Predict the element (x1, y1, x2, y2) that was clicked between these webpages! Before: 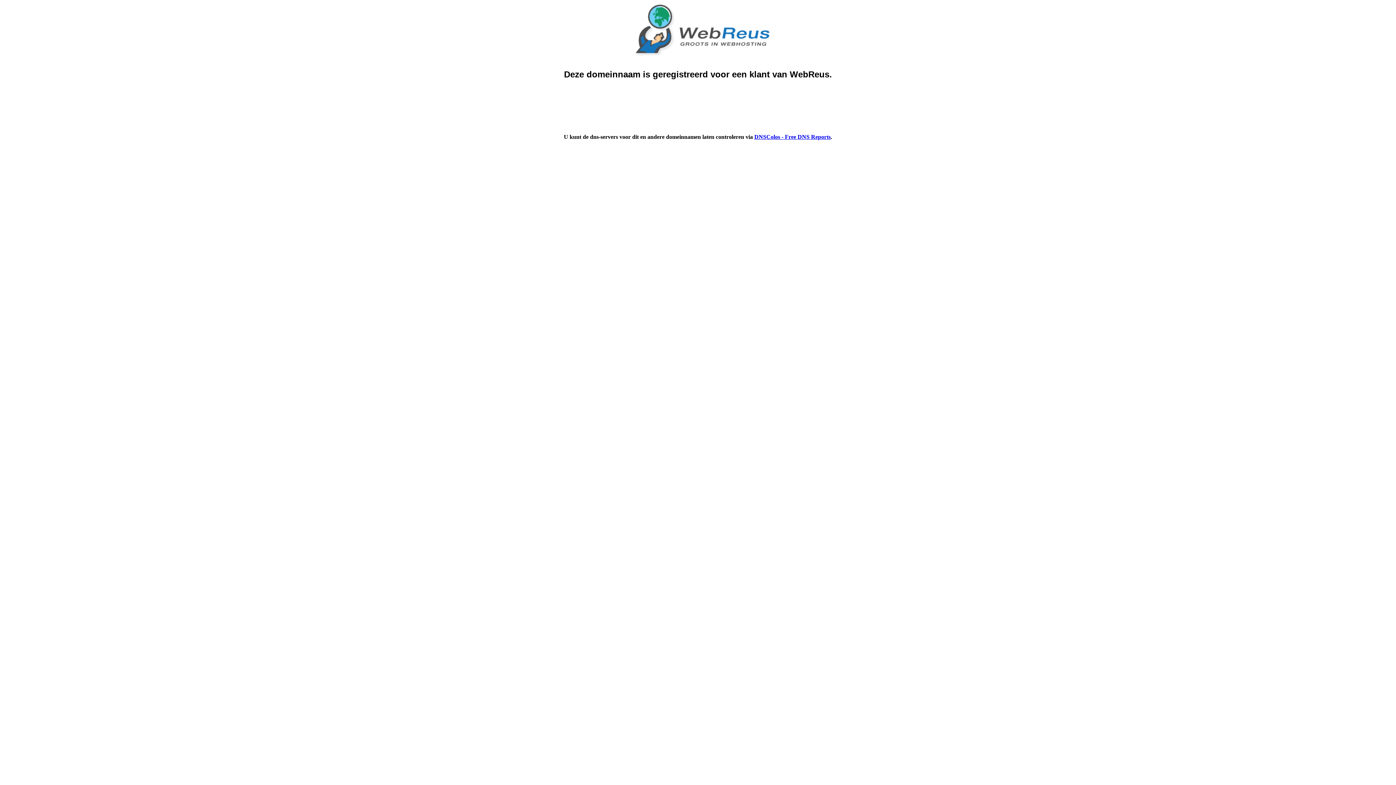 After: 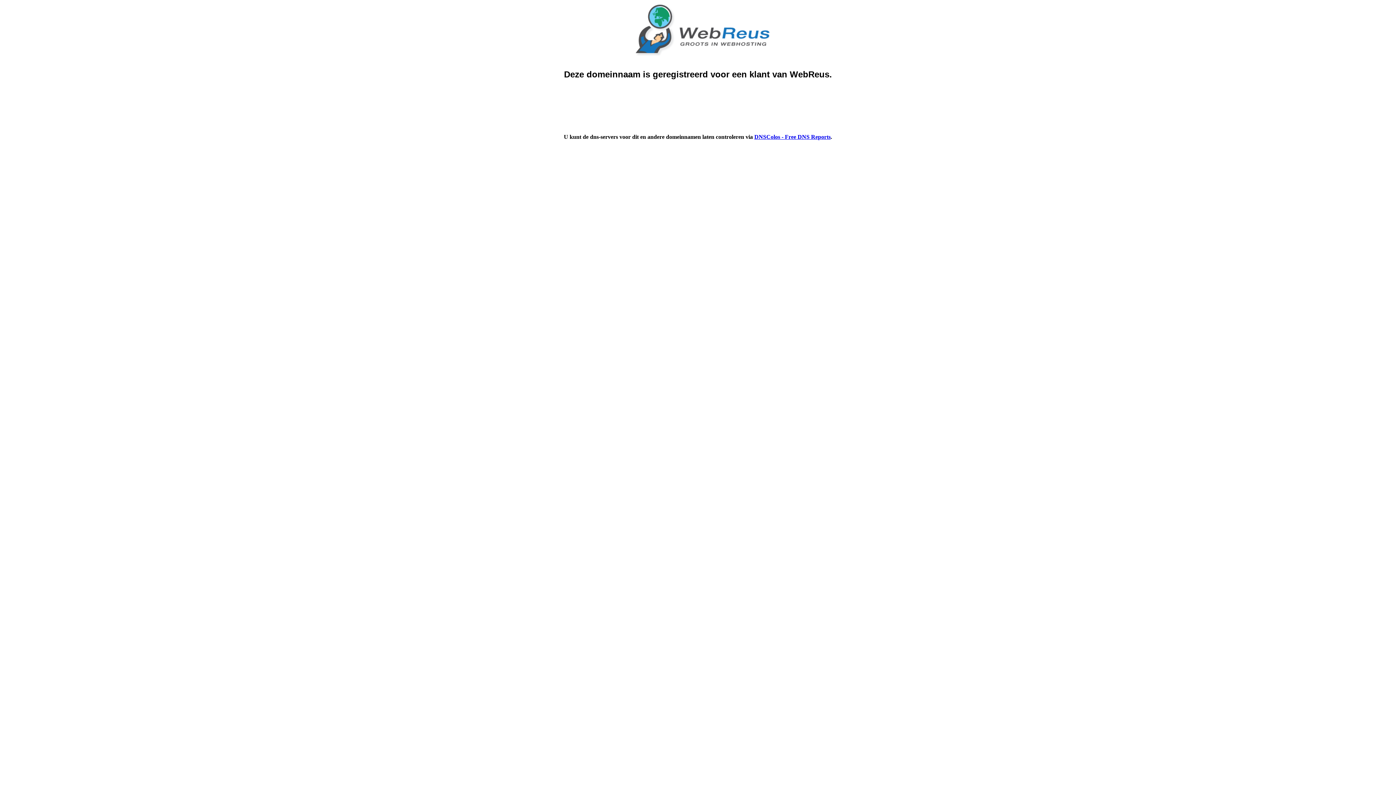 Action: label: DNSColos - Free DNS Reports bbox: (754, 133, 830, 140)